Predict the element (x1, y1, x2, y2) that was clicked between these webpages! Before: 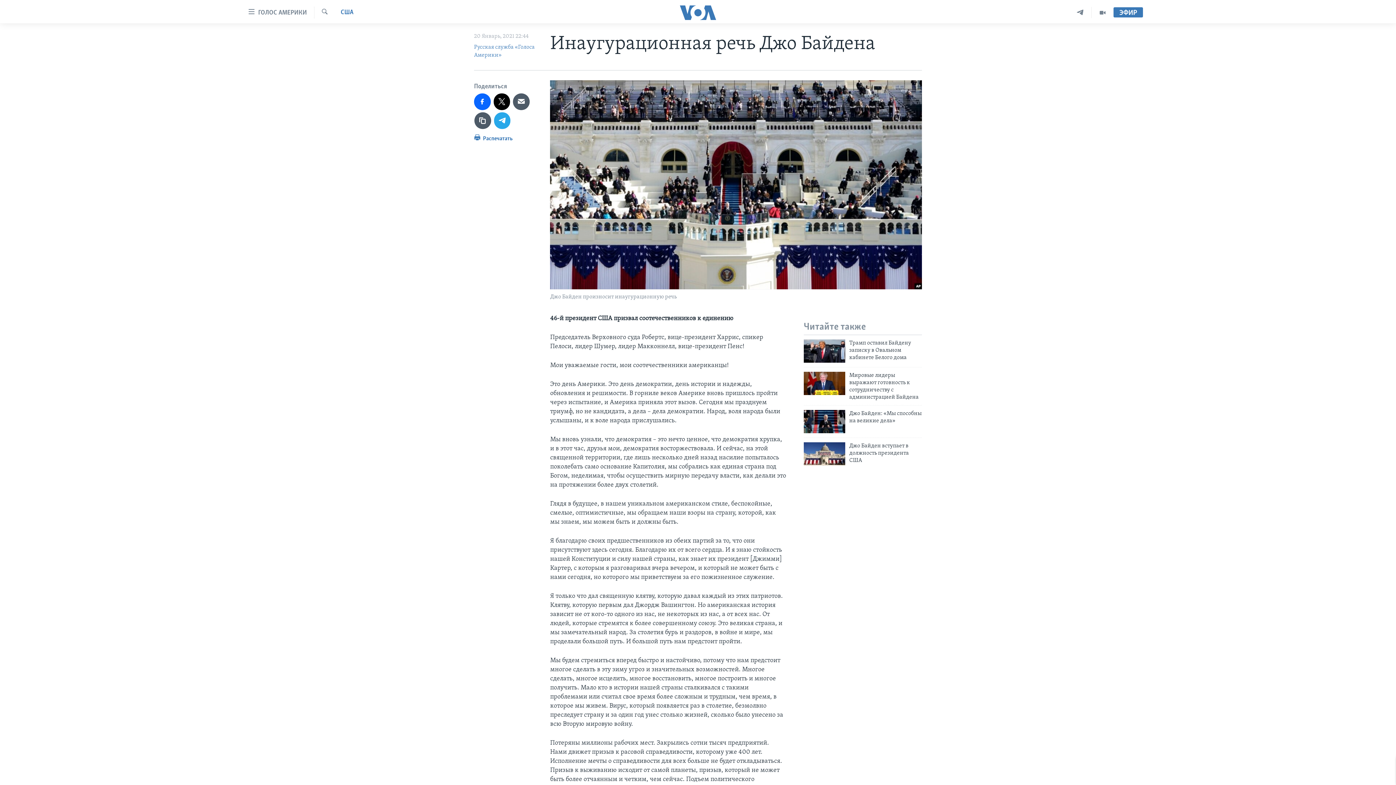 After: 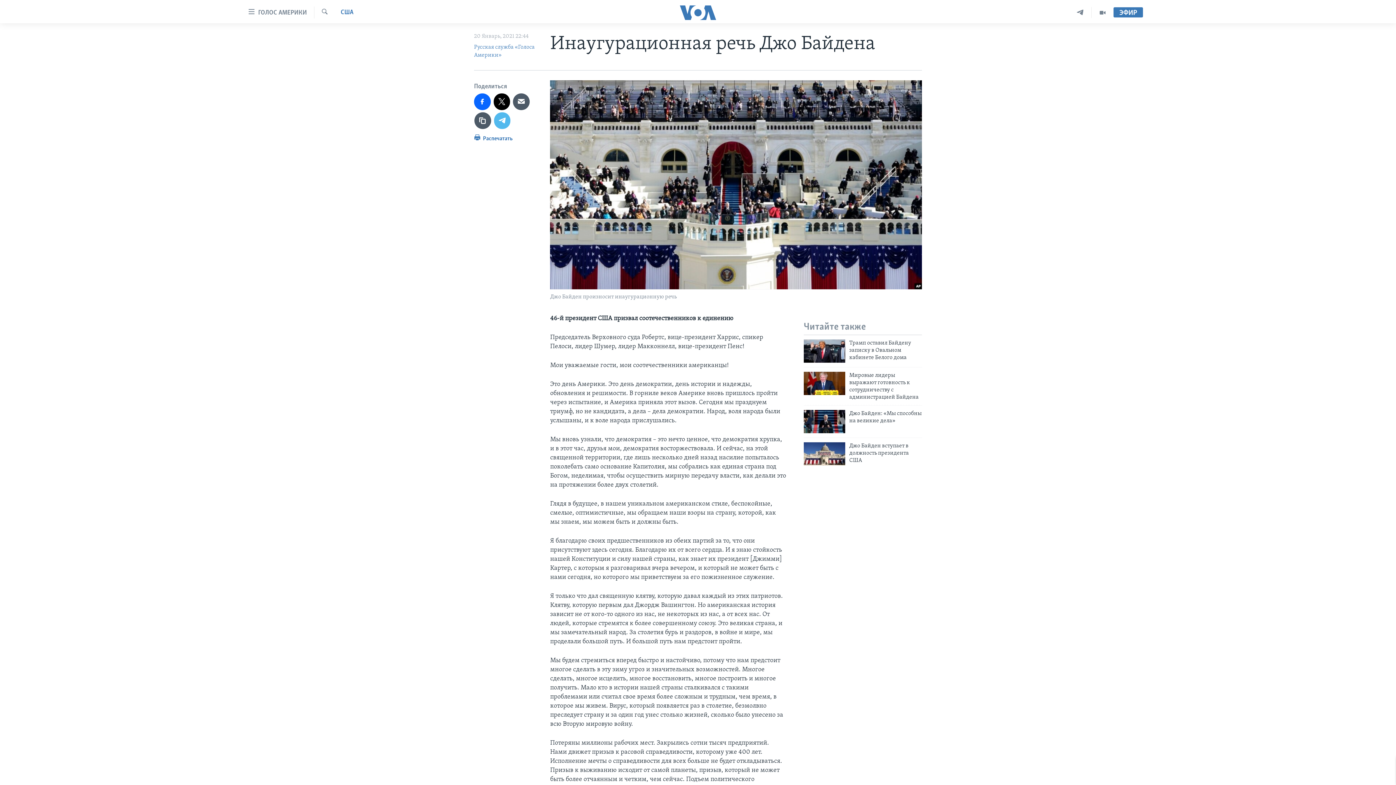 Action: bbox: (494, 112, 510, 128)